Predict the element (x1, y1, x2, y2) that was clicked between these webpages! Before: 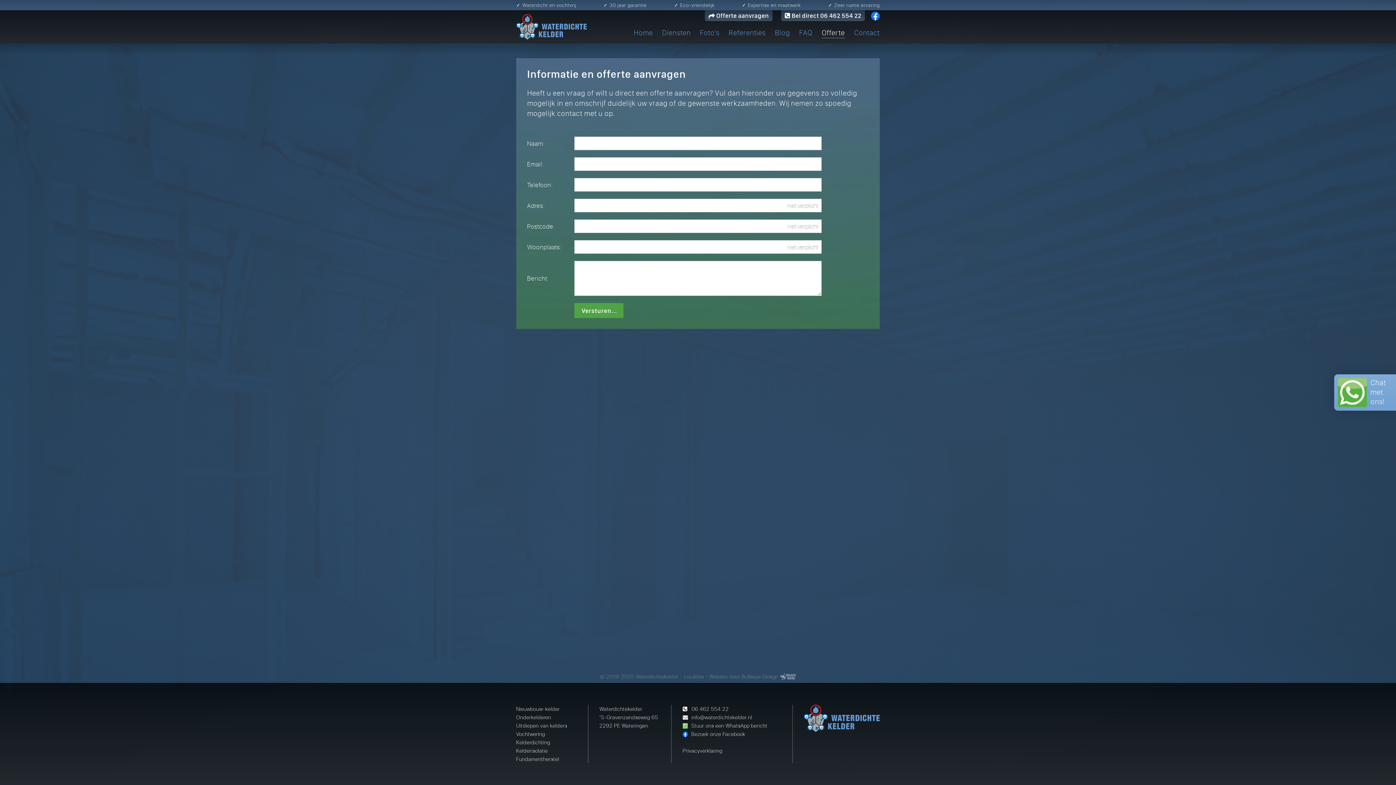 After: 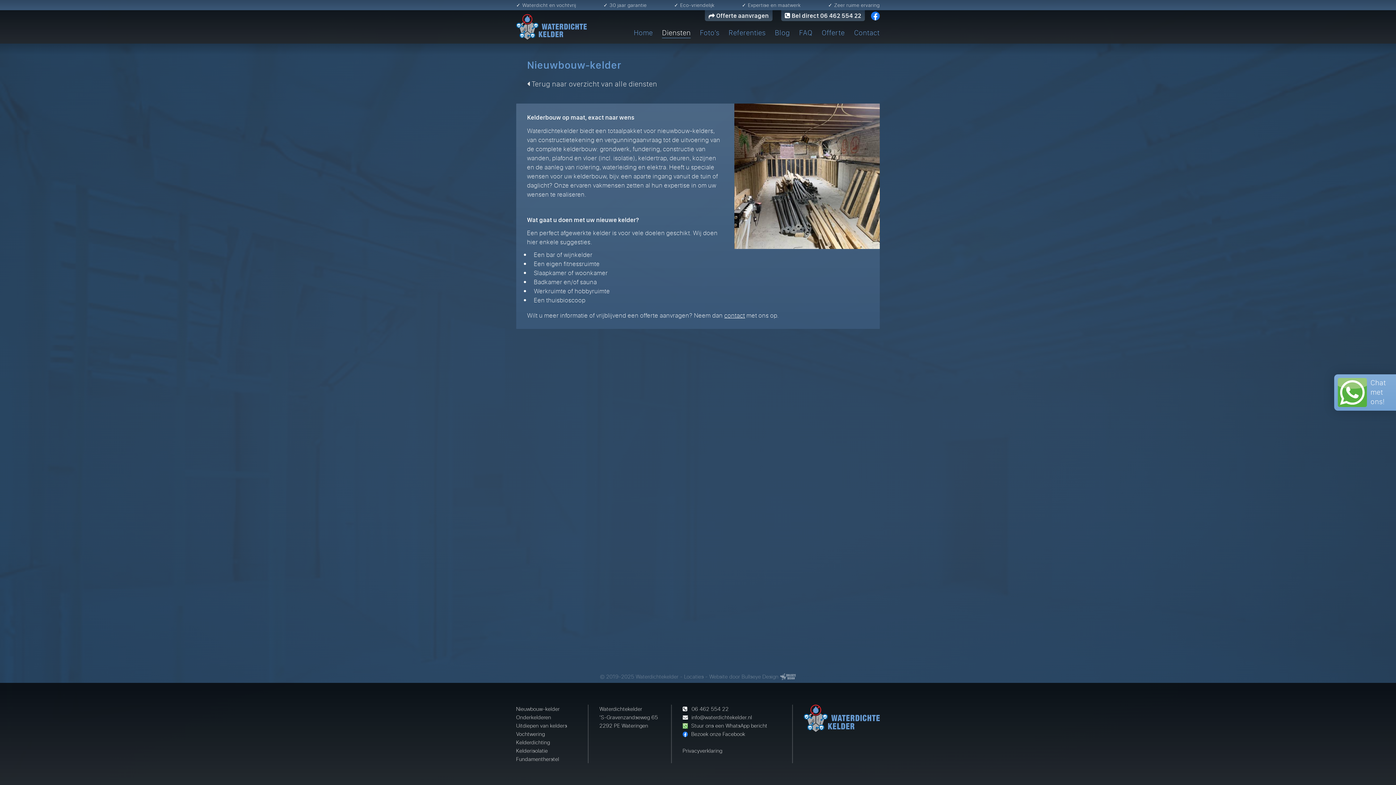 Action: label: Nieuwbouw-kelder bbox: (515, 705, 561, 713)